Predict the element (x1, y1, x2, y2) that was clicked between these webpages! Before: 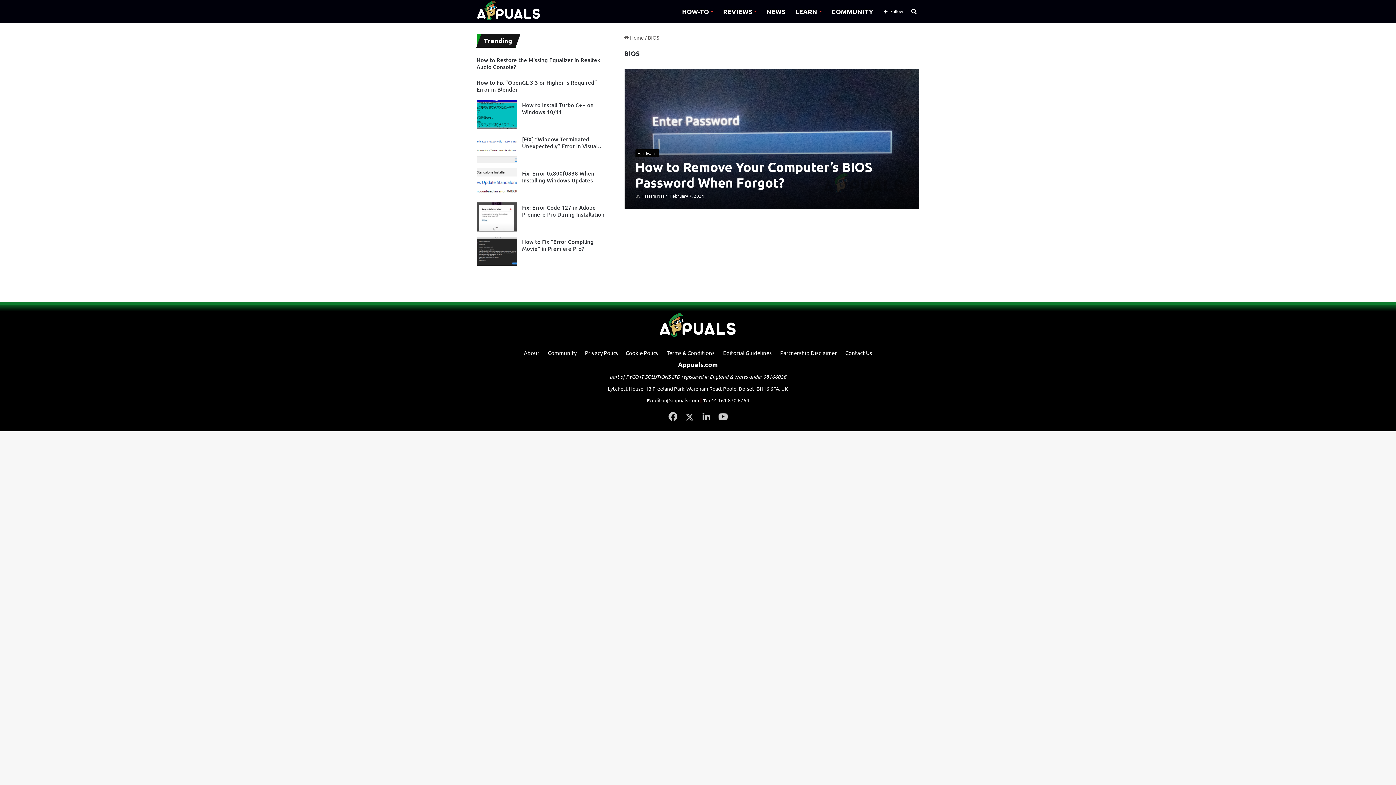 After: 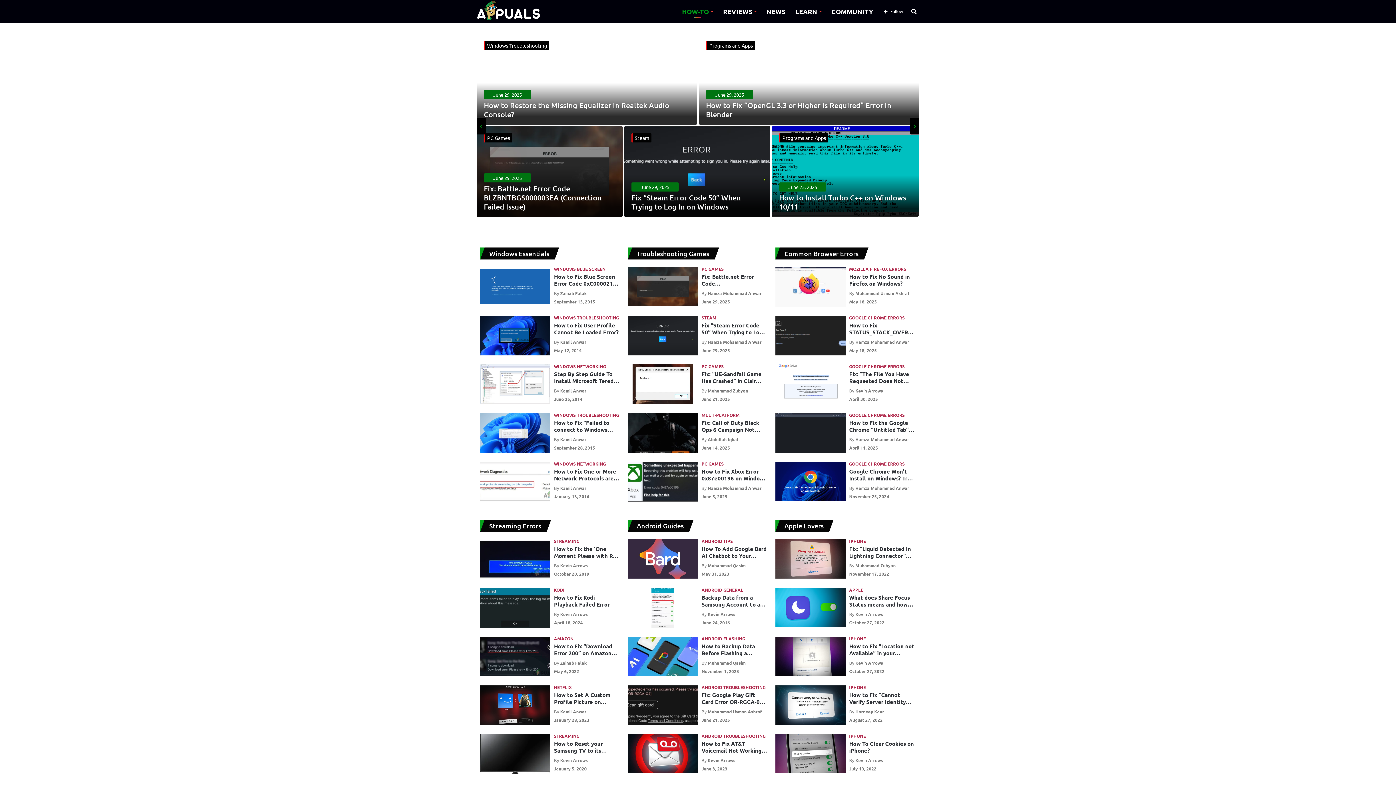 Action: label: HOW-TO bbox: (677, 0, 718, 22)